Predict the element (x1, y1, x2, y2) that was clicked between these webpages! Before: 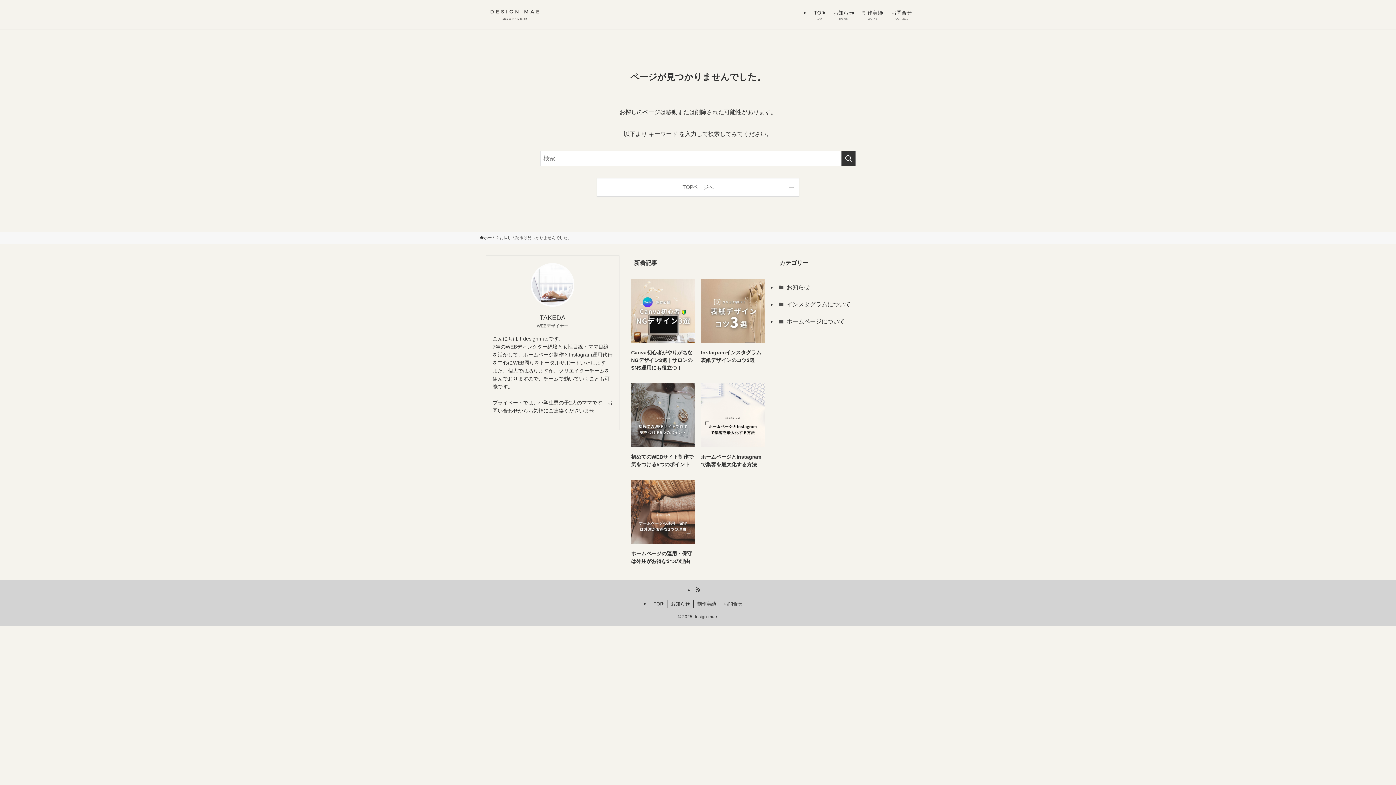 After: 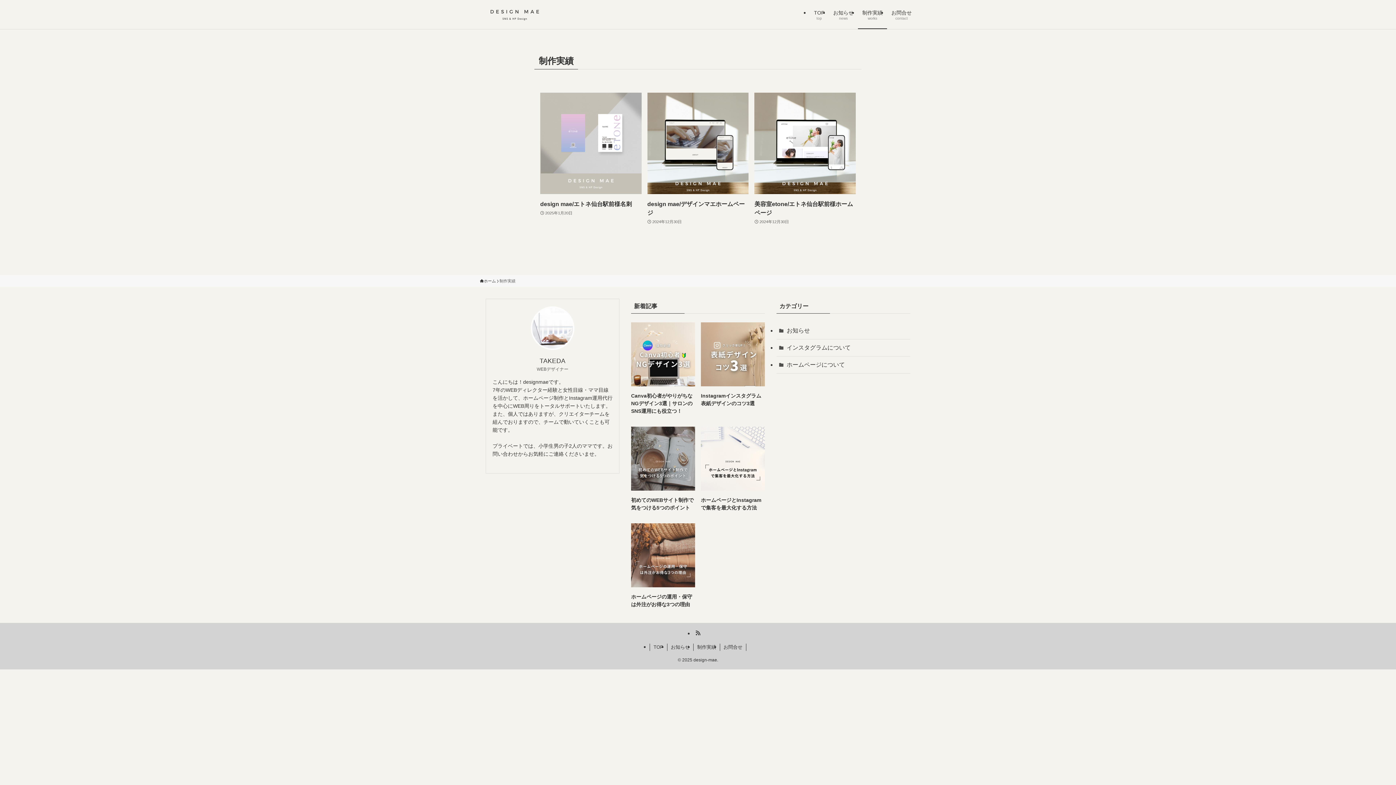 Action: bbox: (858, 0, 887, 29) label: 制作実績
works